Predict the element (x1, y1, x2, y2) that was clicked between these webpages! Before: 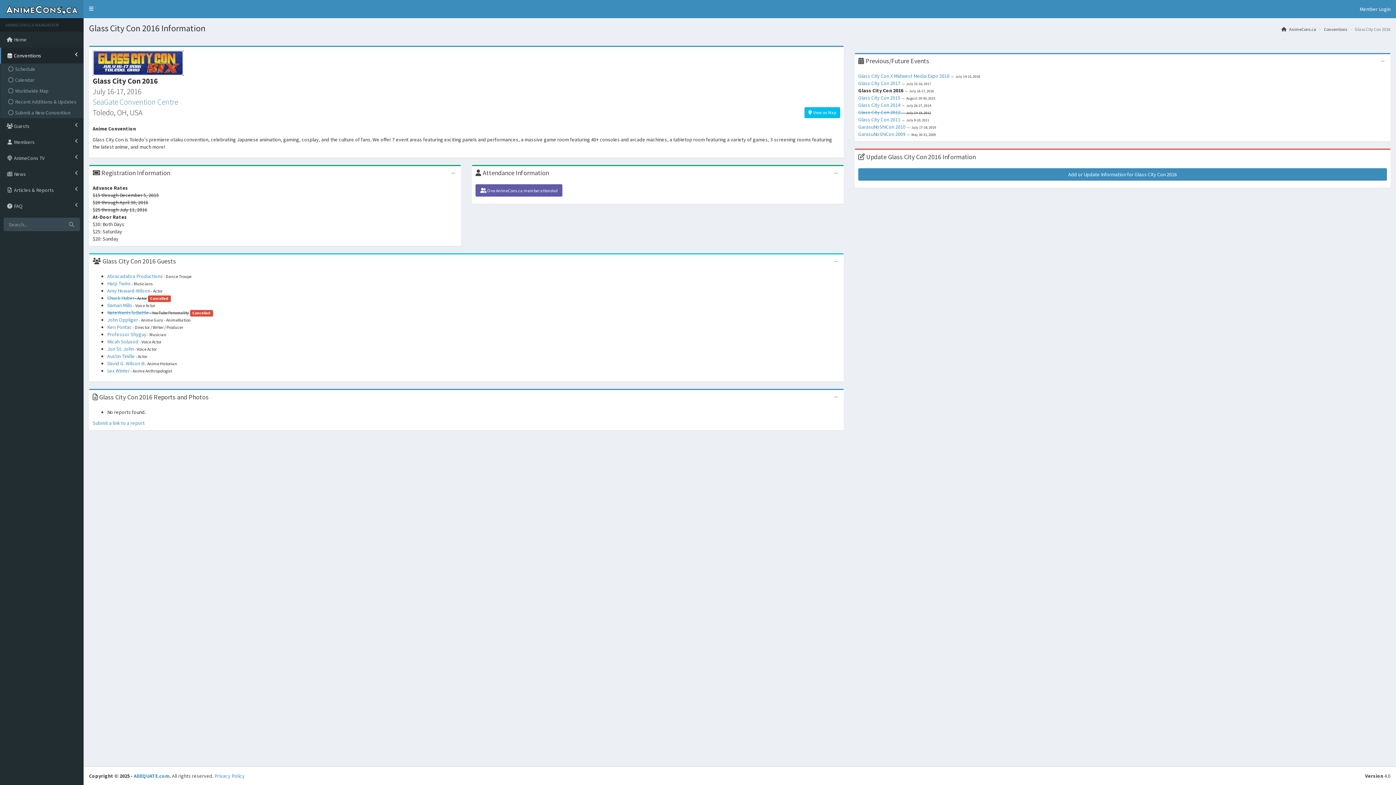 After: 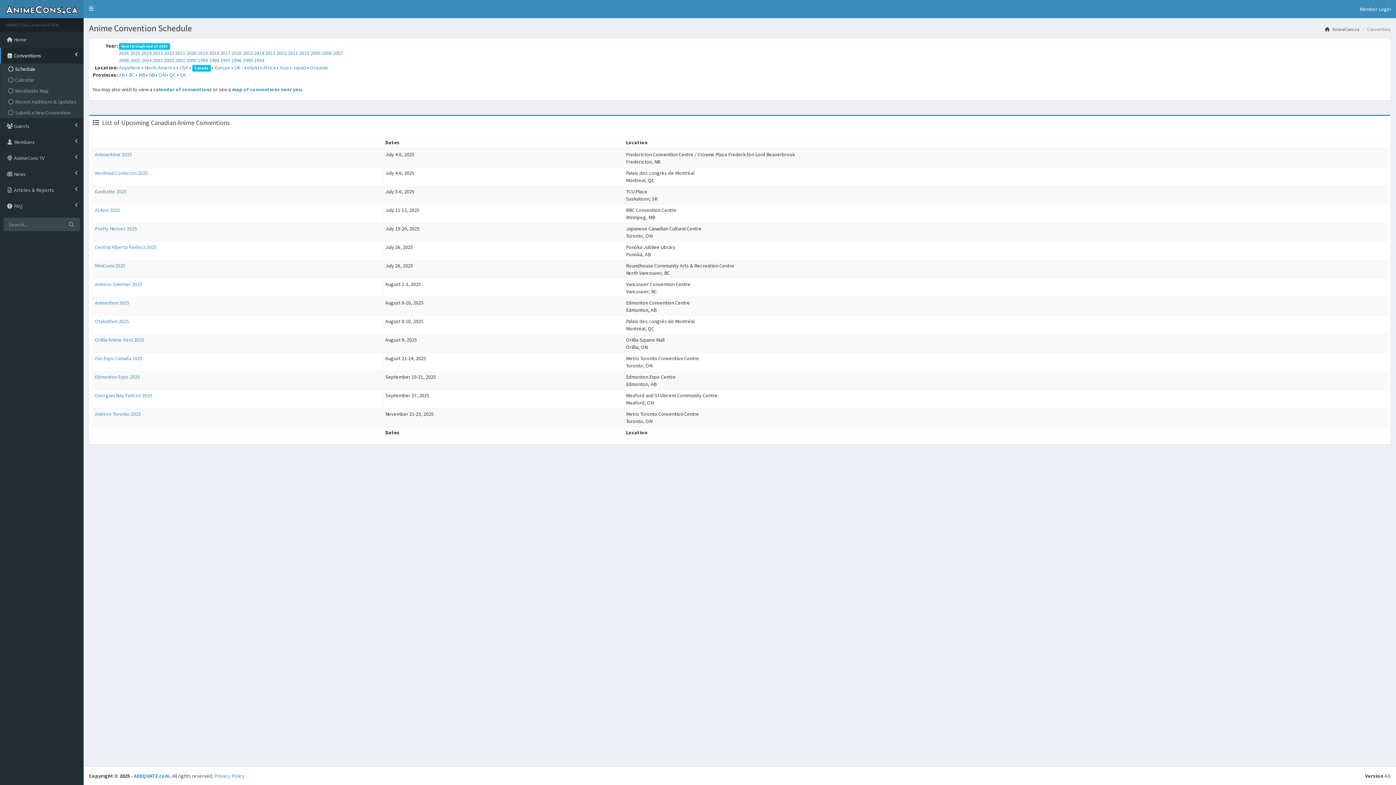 Action: bbox: (2, 63, 83, 74) label:  Schedule